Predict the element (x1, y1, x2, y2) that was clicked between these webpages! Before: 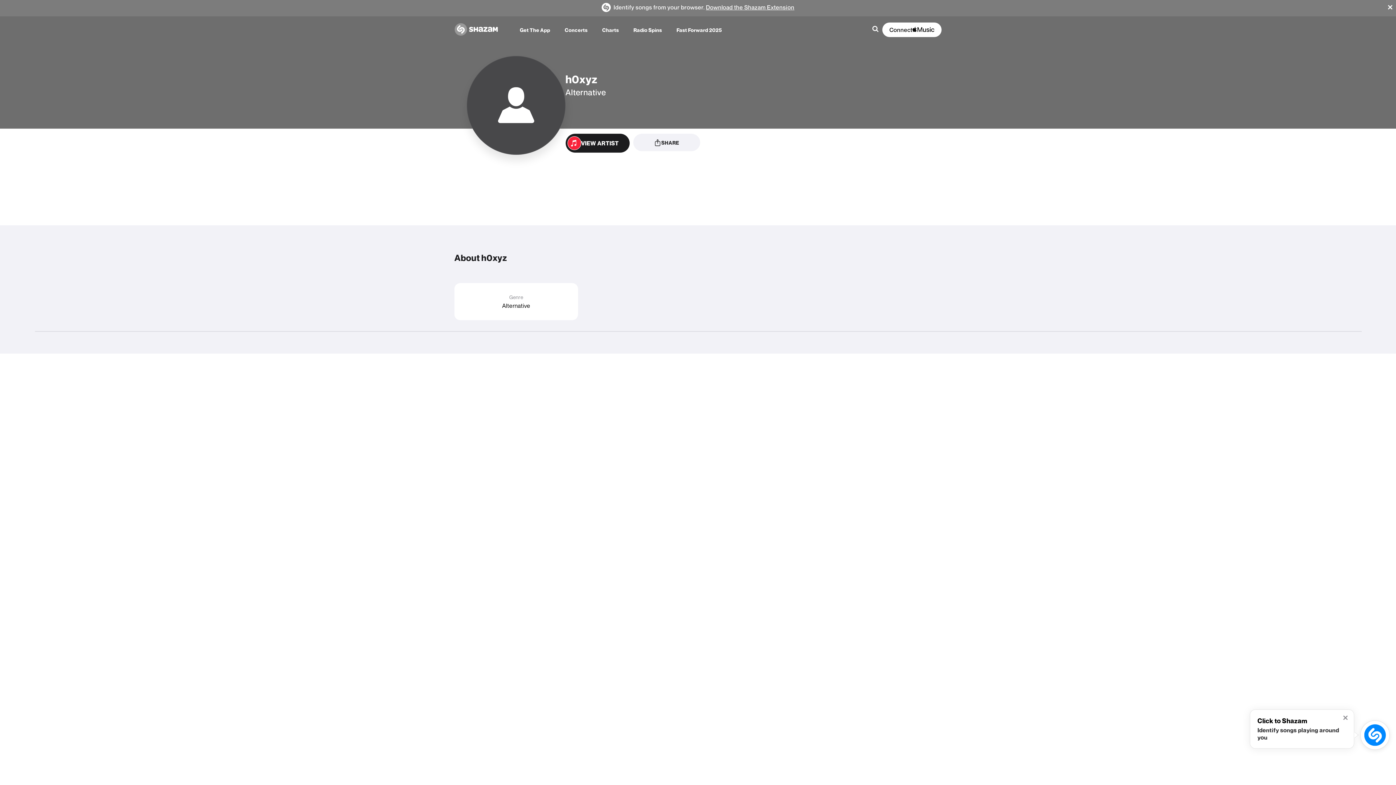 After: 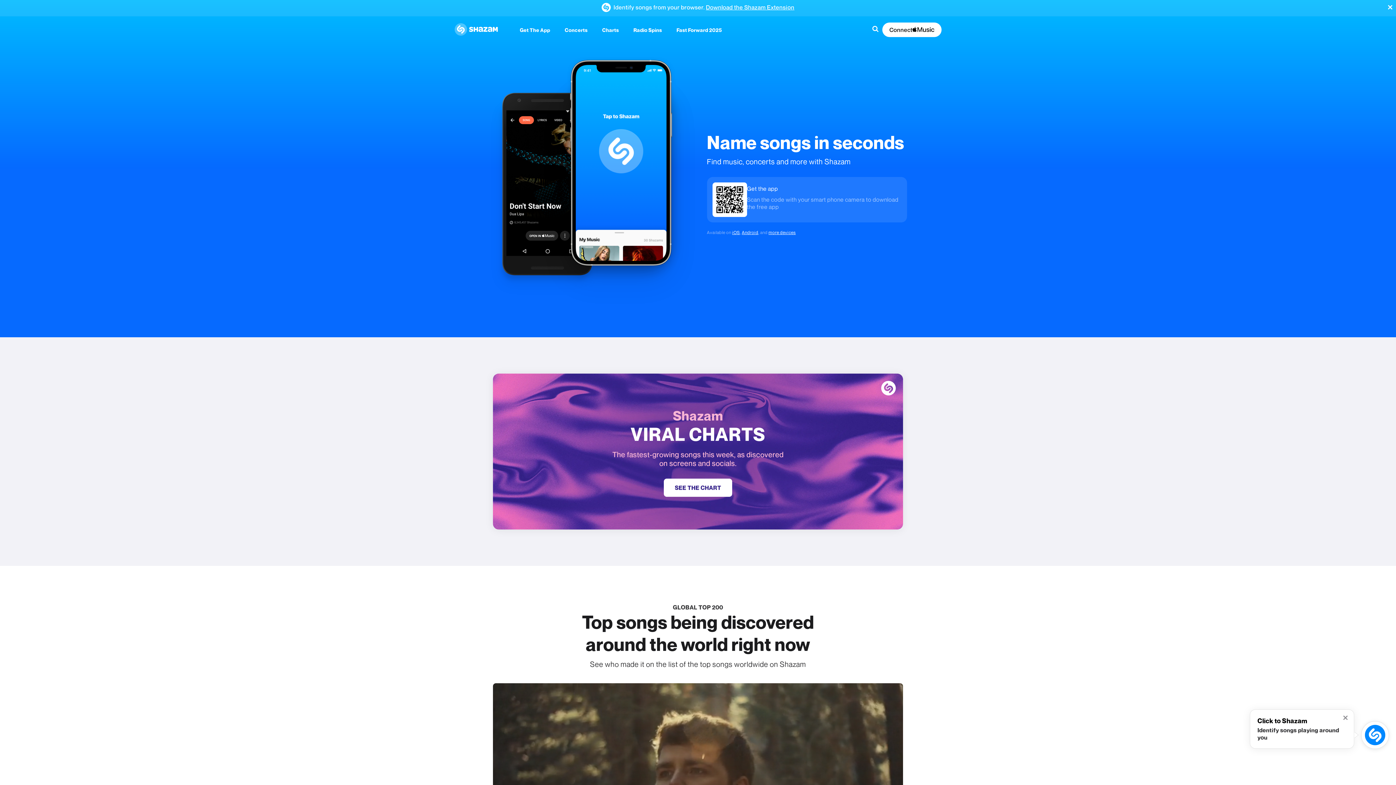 Action: label: Navigate to Shazam Homepage bbox: (454, 9, 505, 50)